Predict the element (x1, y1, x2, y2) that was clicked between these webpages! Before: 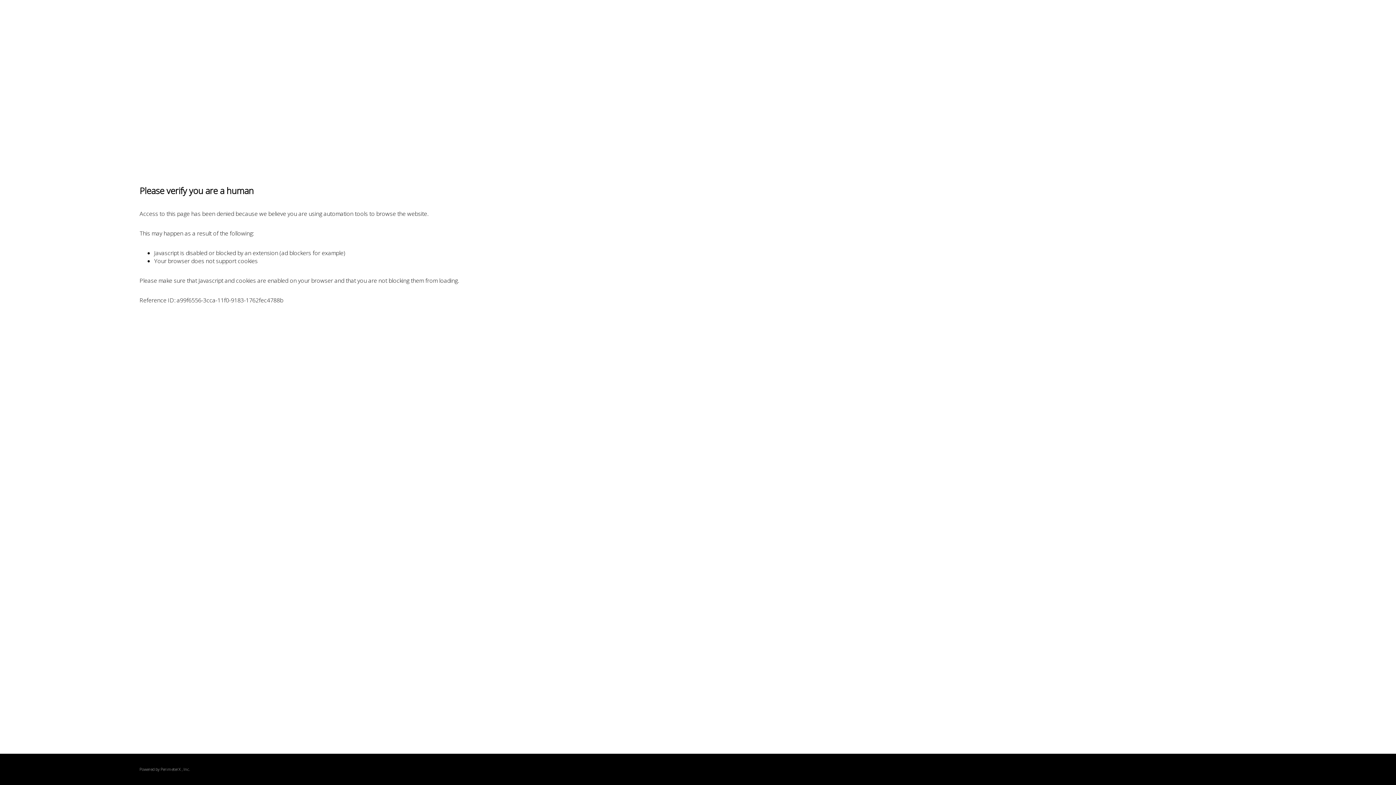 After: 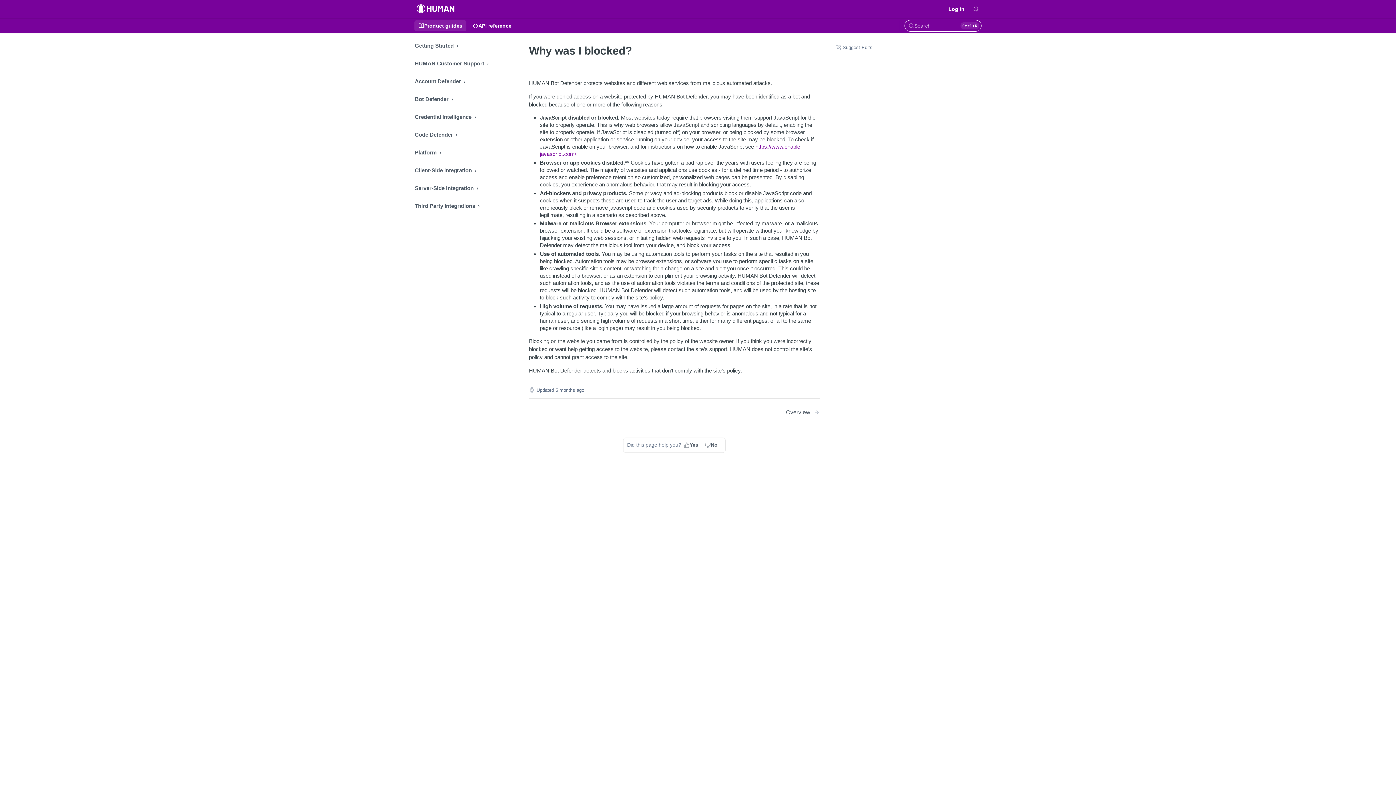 Action: bbox: (160, 767, 180, 772) label: PerimeterX